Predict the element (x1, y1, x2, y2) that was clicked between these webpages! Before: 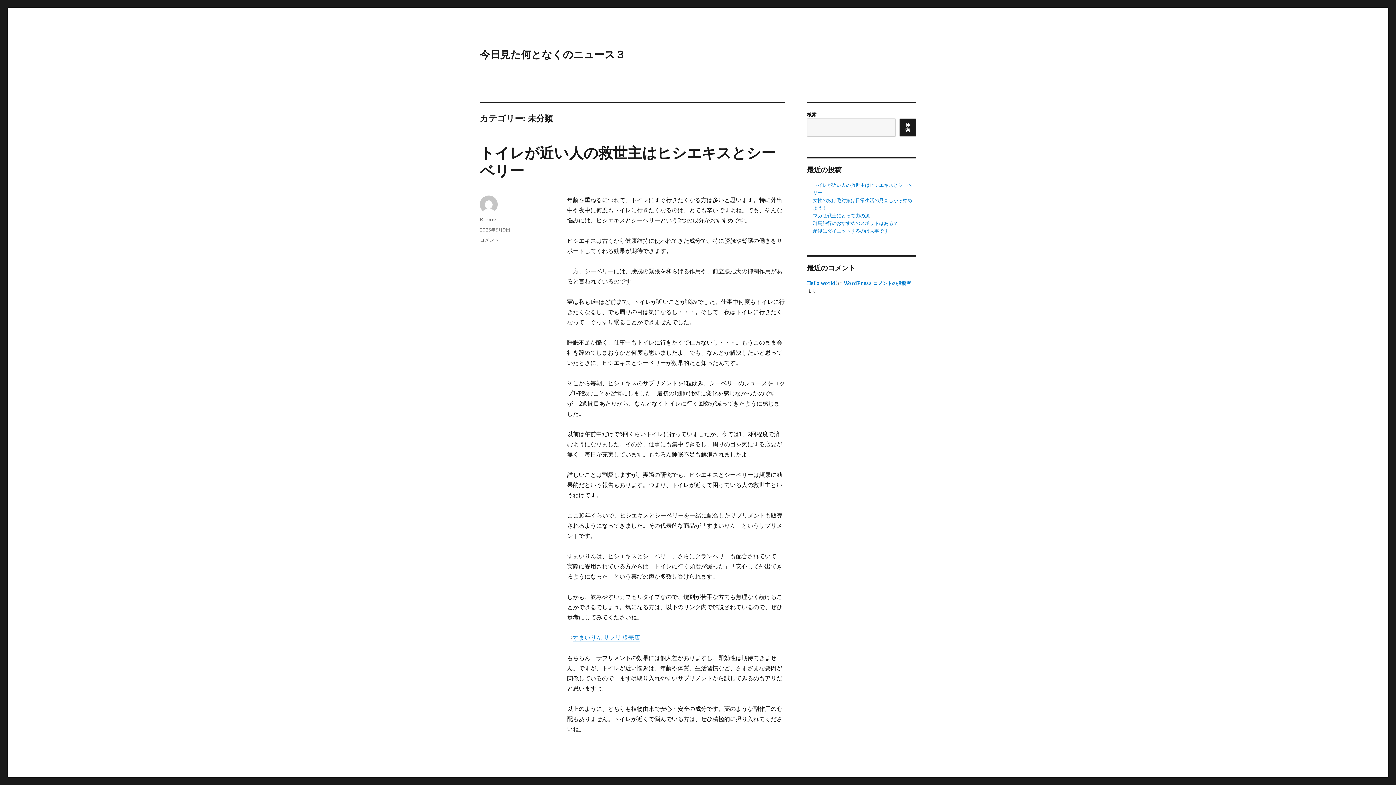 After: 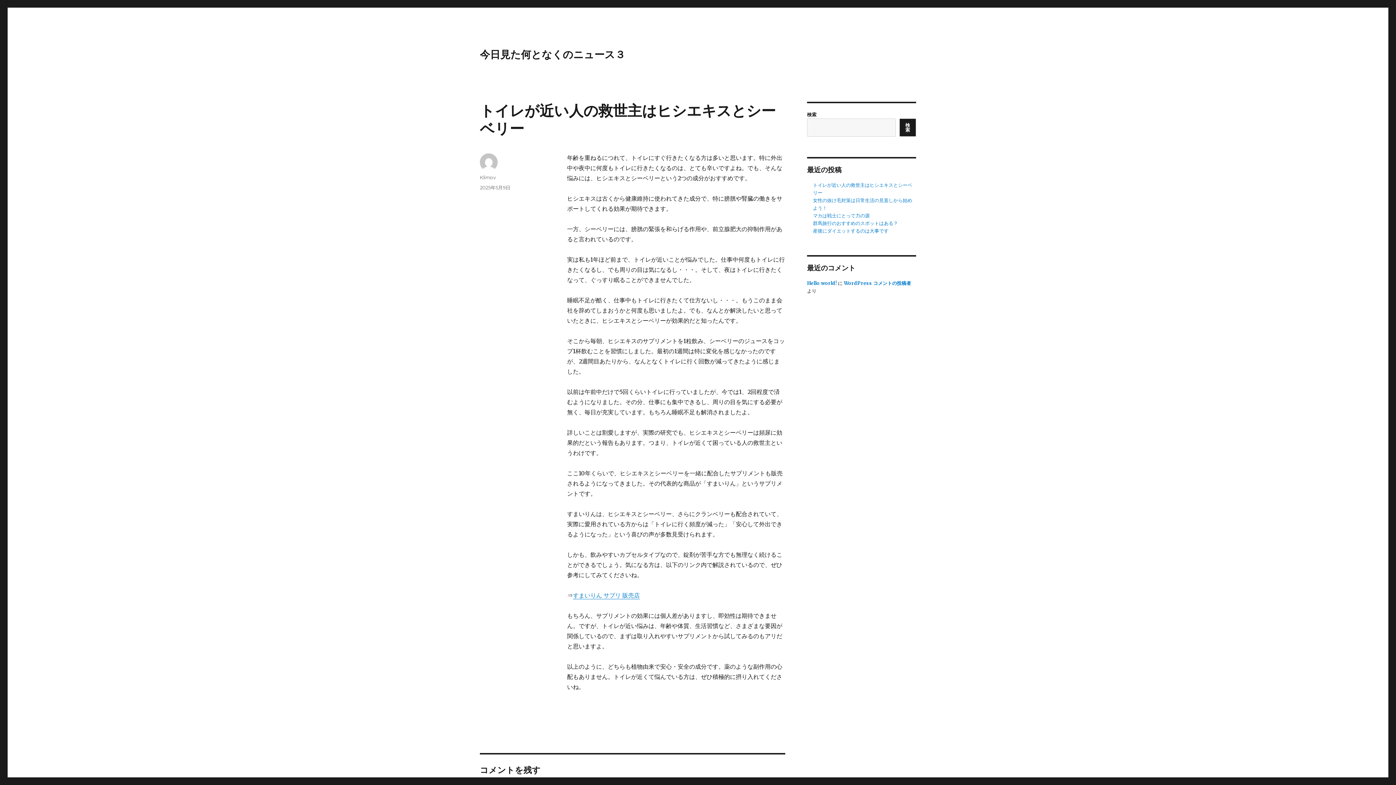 Action: bbox: (480, 226, 510, 232) label: 2025年5月9日